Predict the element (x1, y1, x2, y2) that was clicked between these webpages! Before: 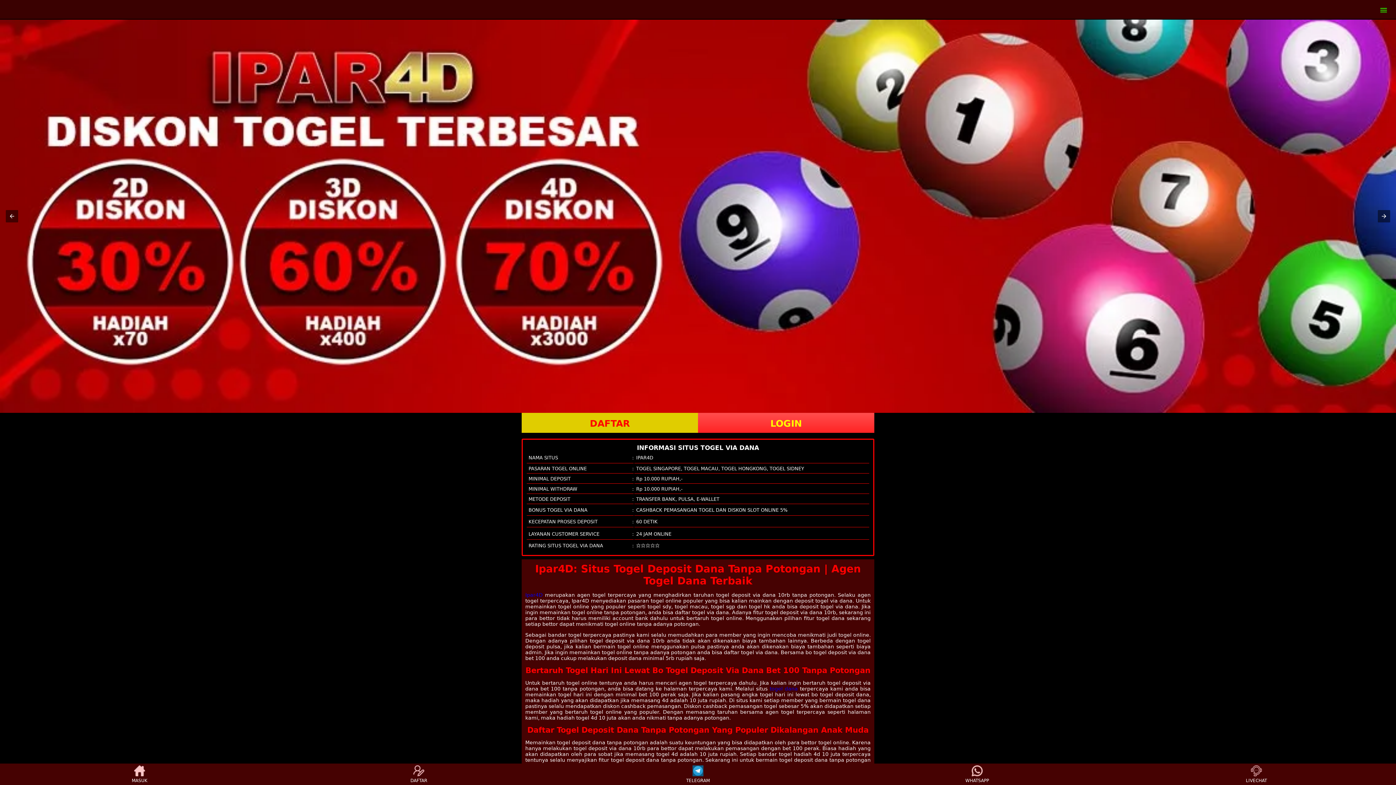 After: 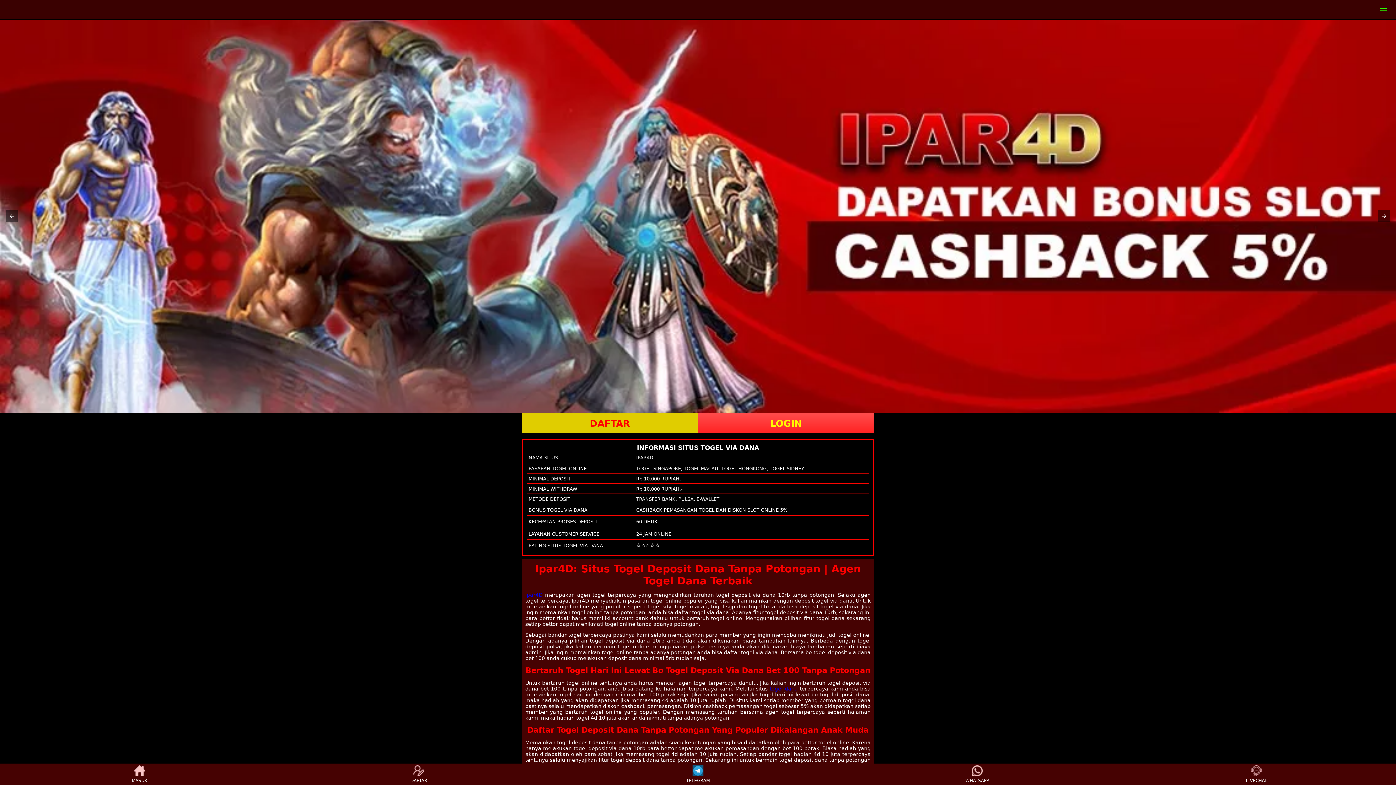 Action: label: LIVECHAT bbox: (1243, 765, 1270, 783)